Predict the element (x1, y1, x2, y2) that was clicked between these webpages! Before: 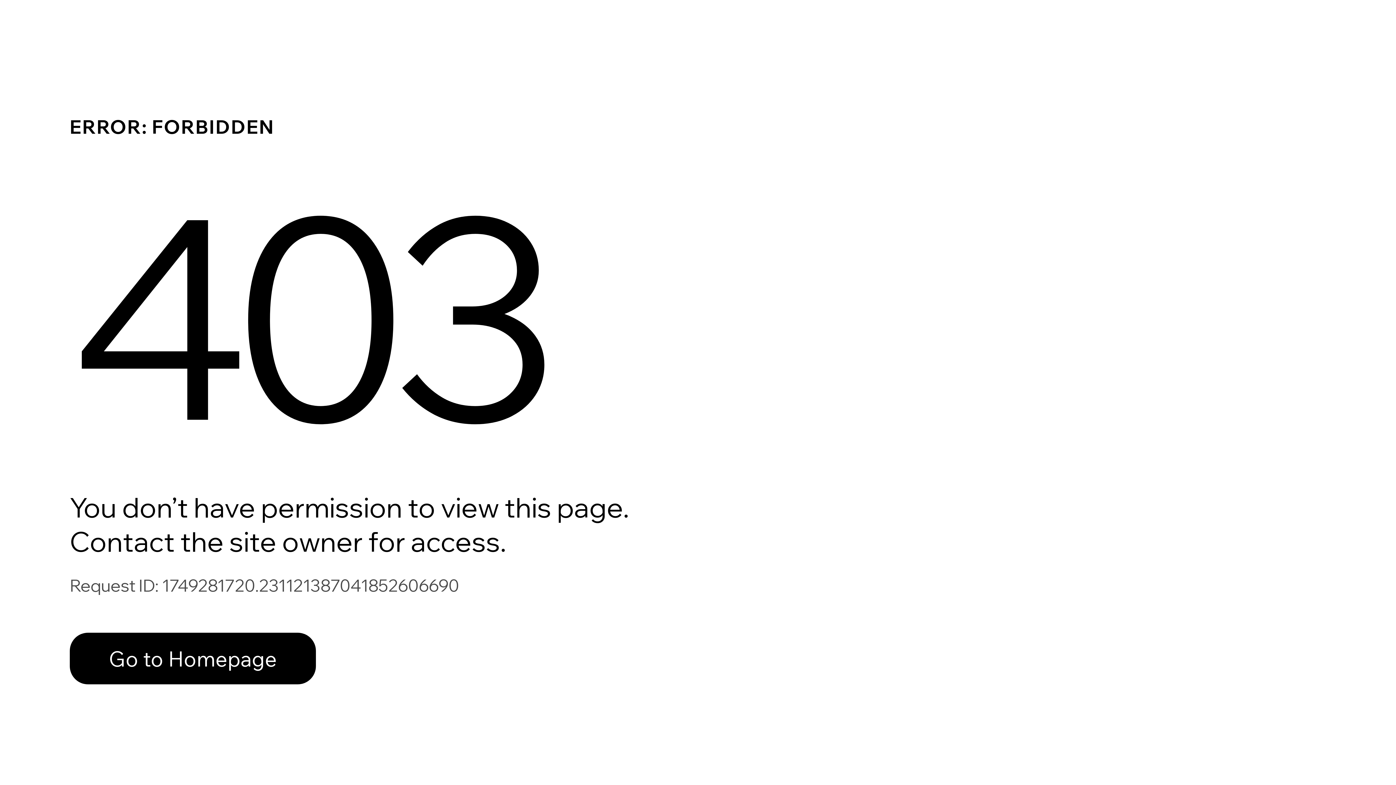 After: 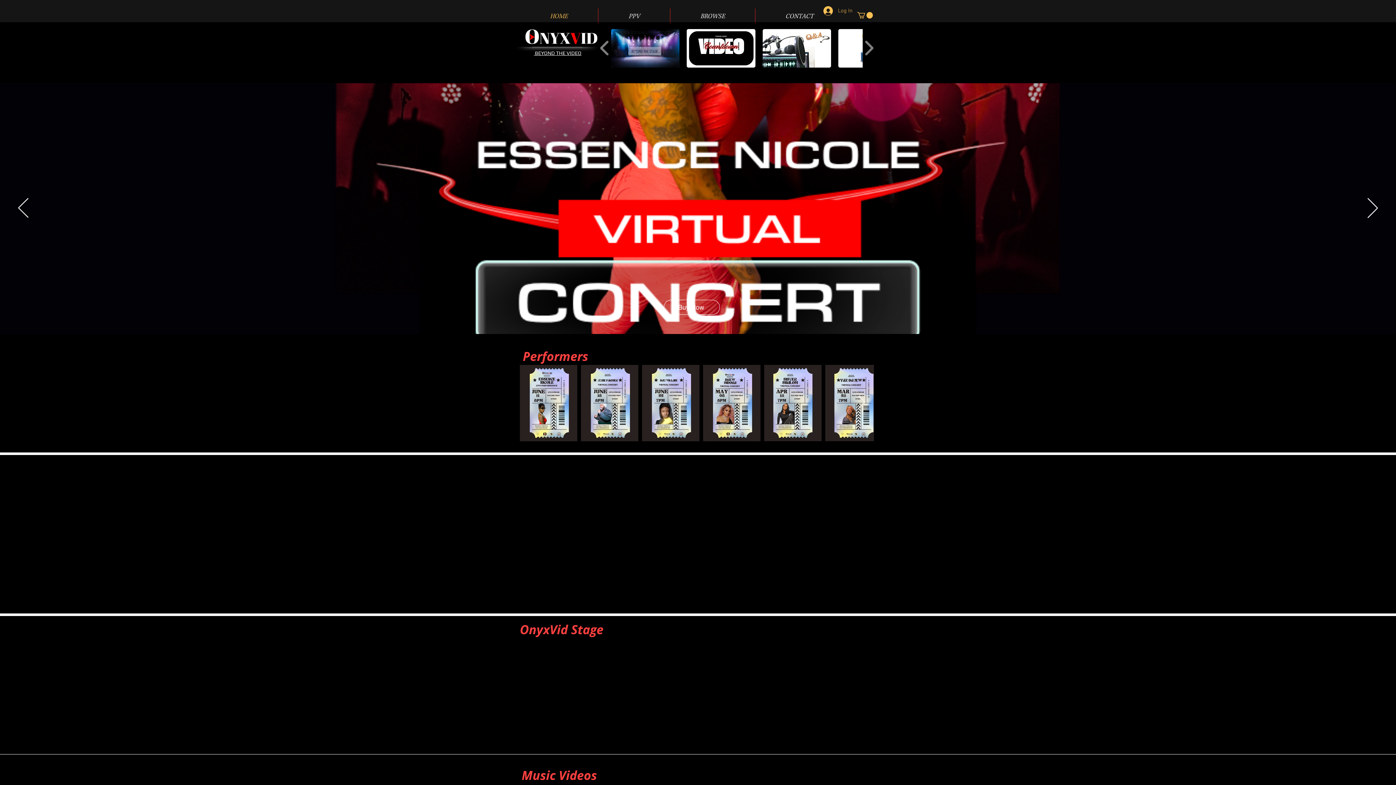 Action: bbox: (69, 617, 768, 694) label: Go to Homepage